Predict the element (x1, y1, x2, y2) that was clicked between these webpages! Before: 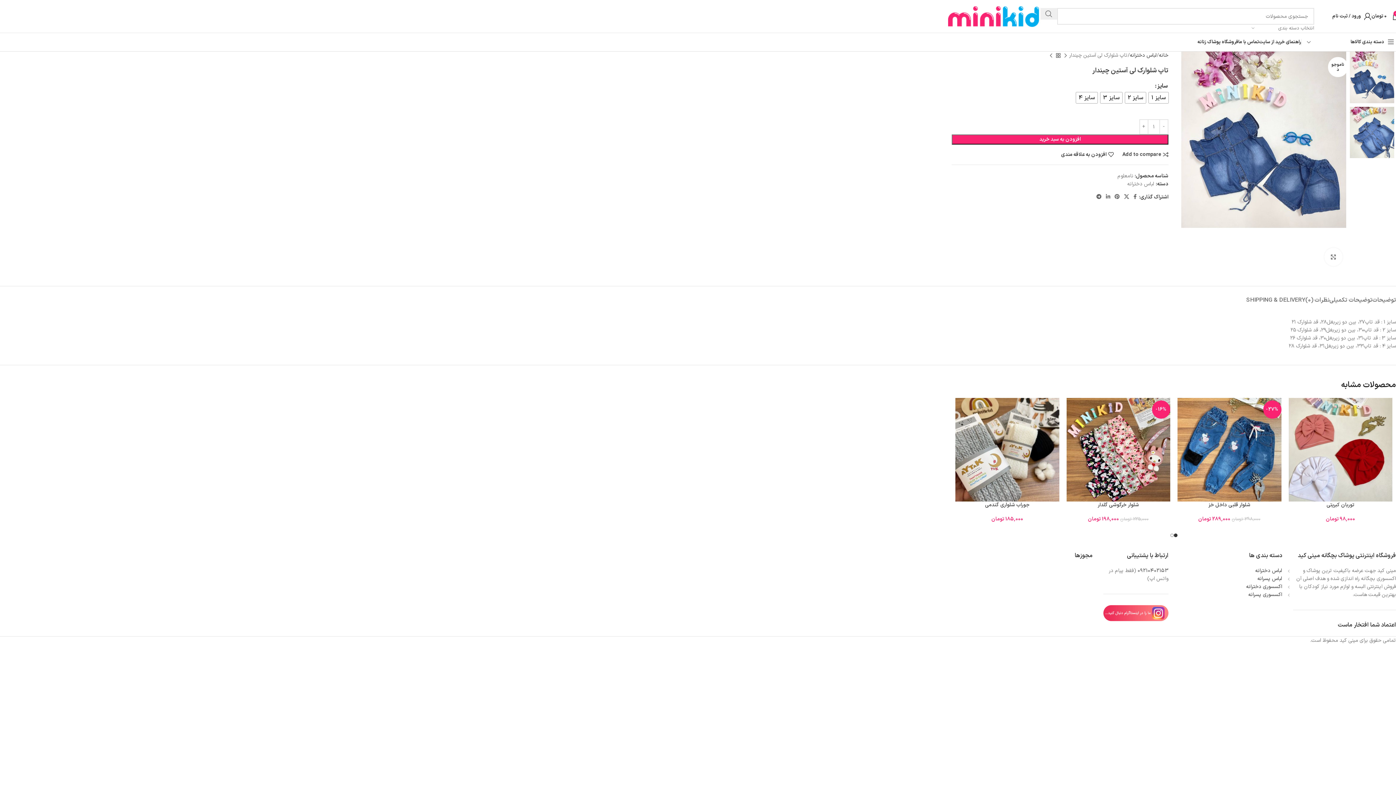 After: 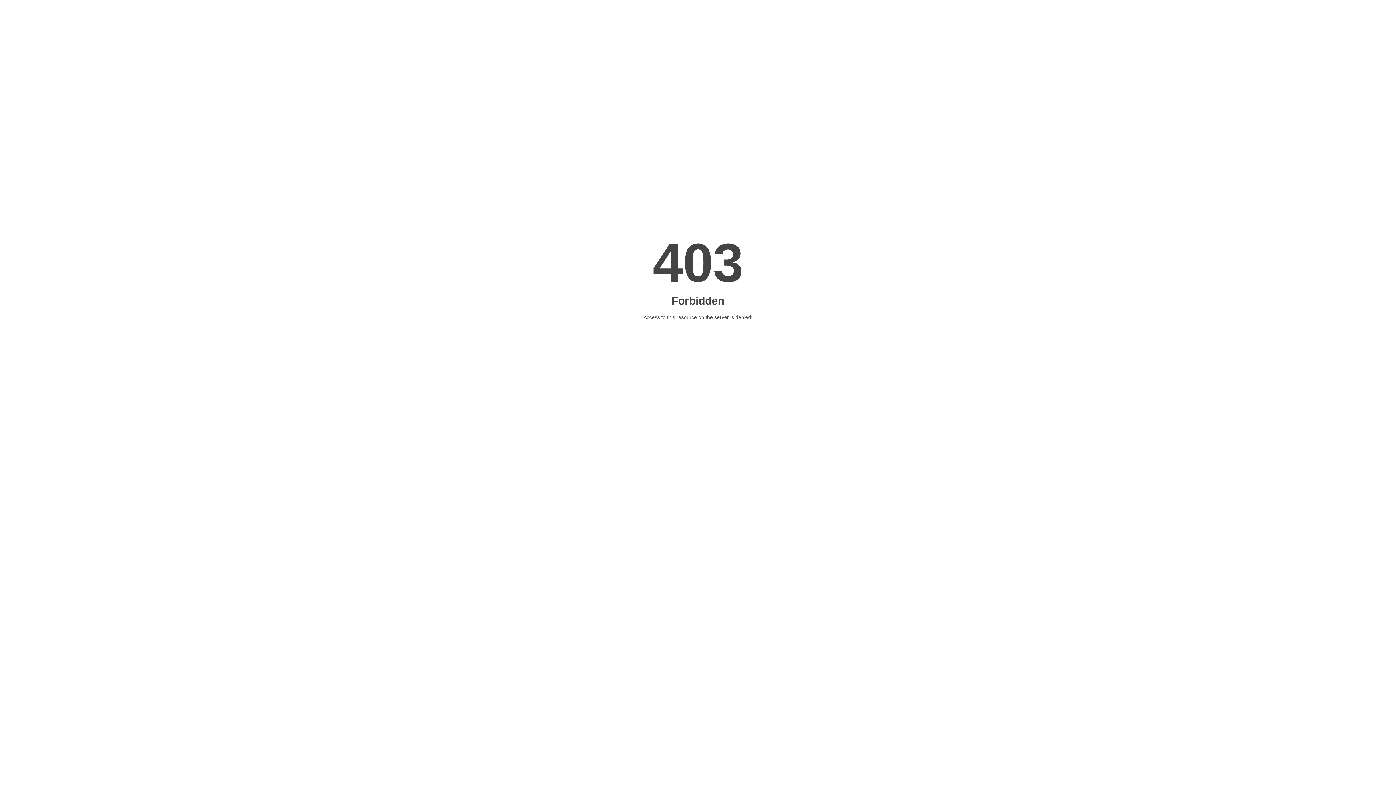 Action: label: فروشگاه پوشاک زنانه bbox: (1197, 34, 1238, 49)